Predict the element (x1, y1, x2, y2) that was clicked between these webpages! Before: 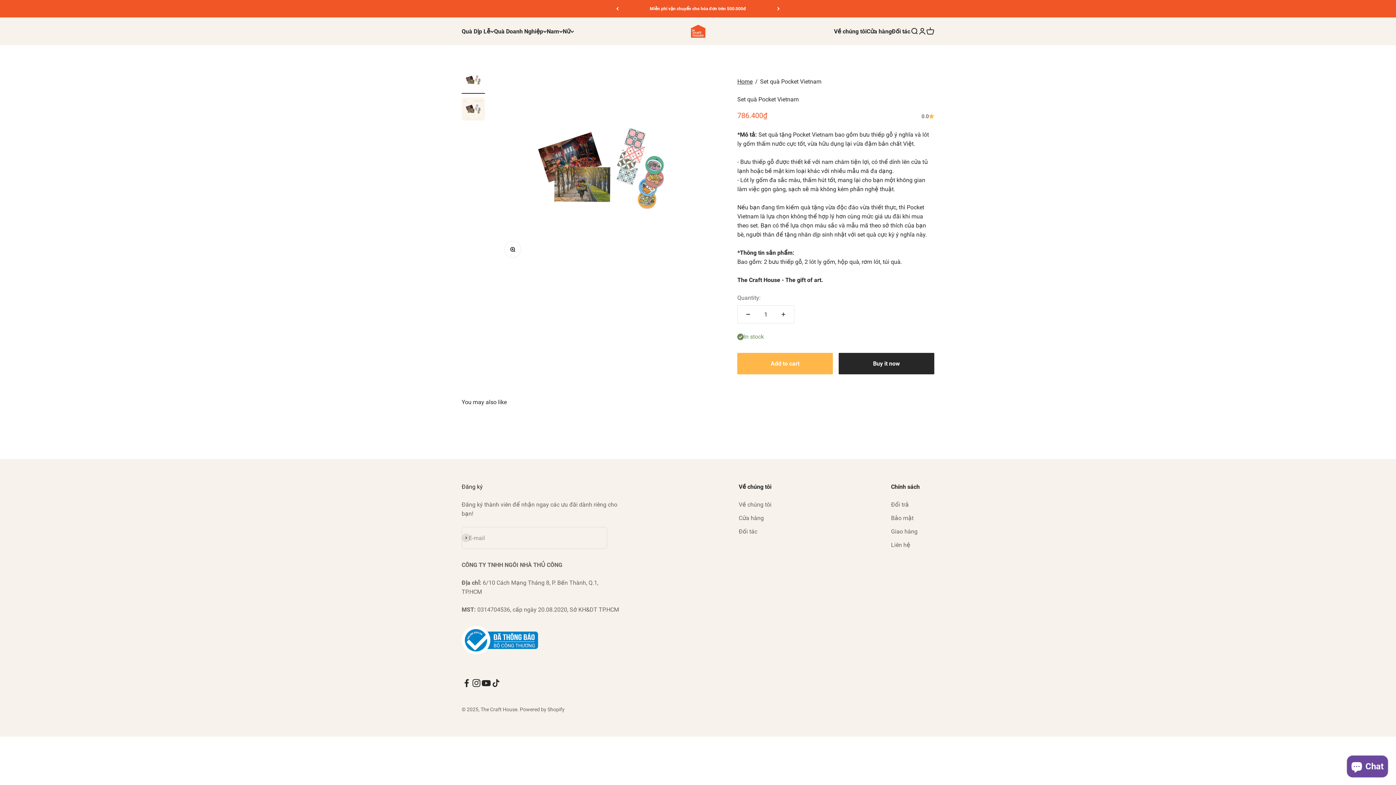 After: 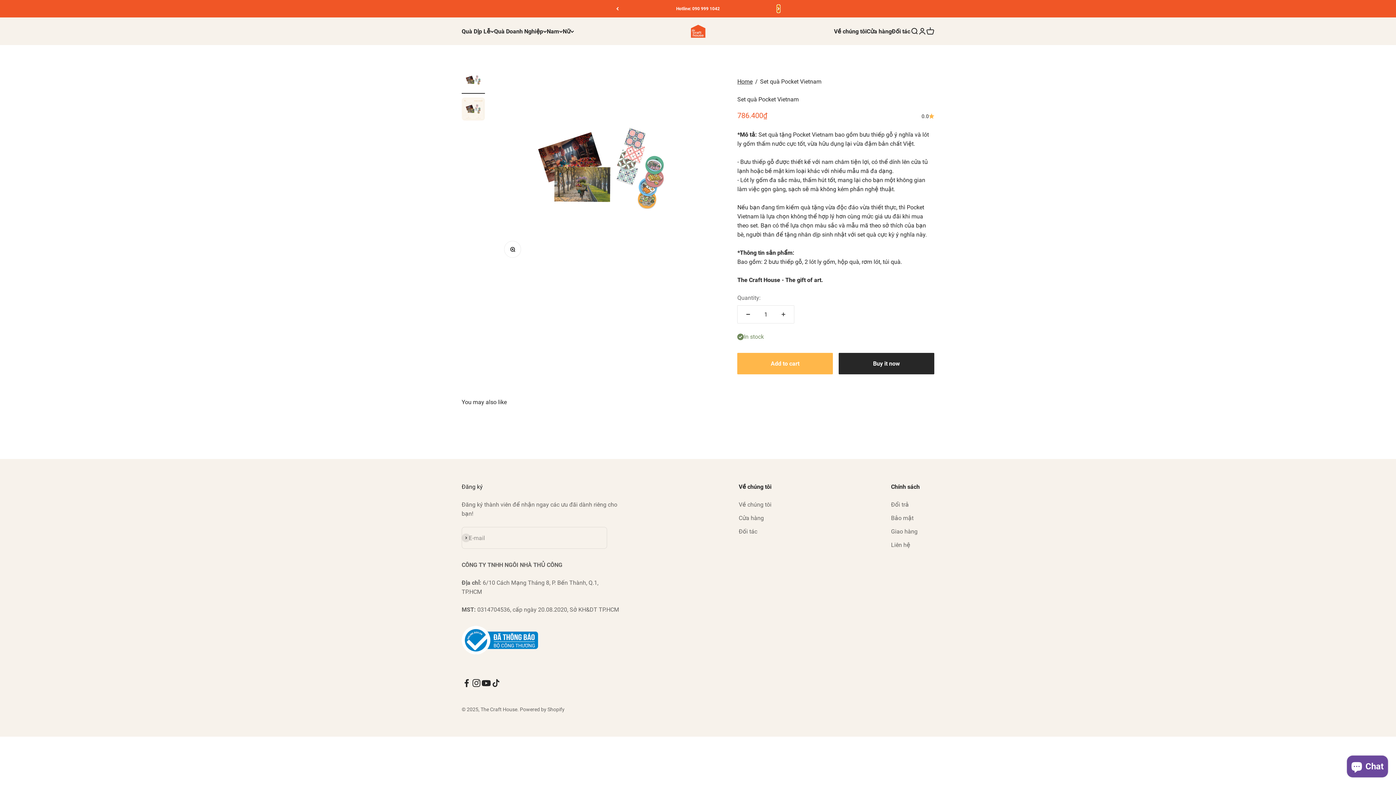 Action: bbox: (777, 5, 780, 12) label: Next